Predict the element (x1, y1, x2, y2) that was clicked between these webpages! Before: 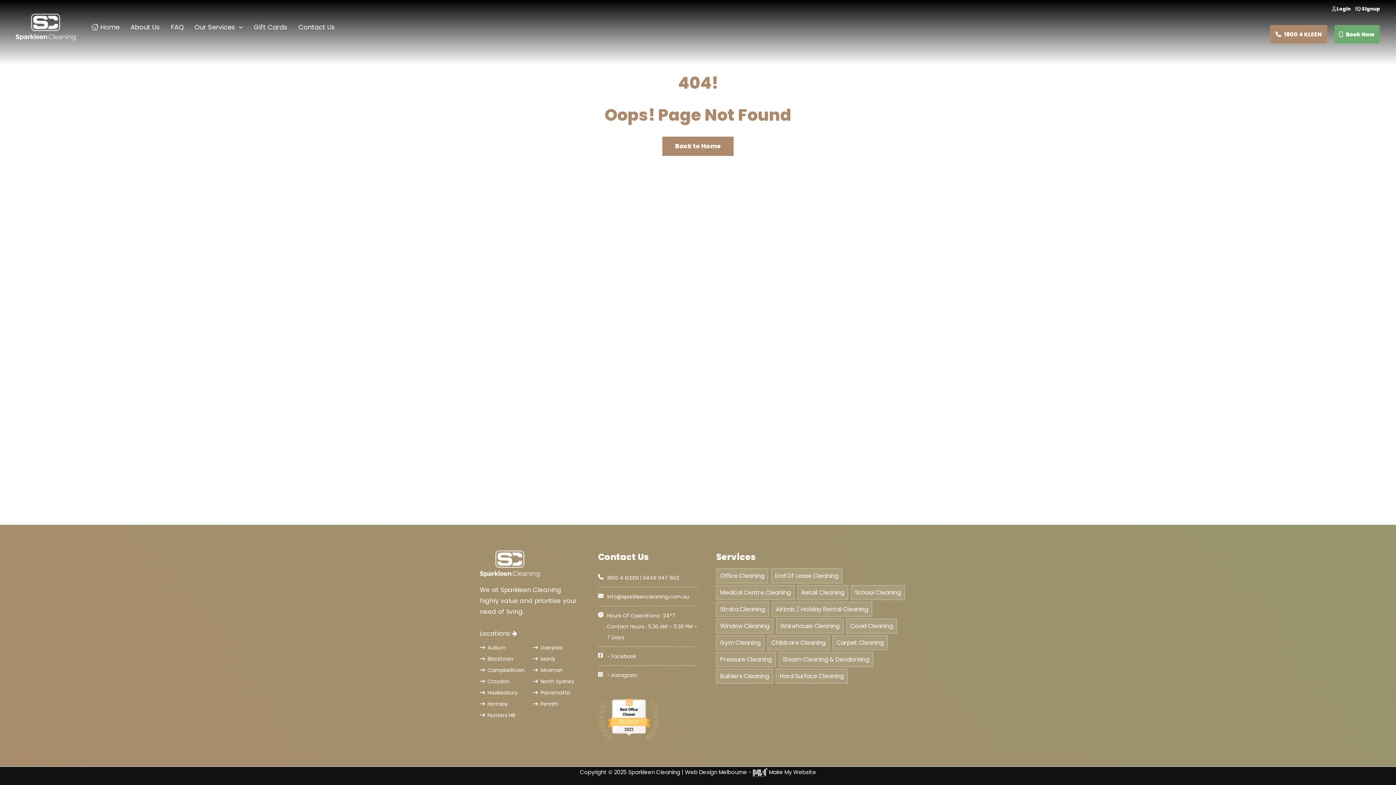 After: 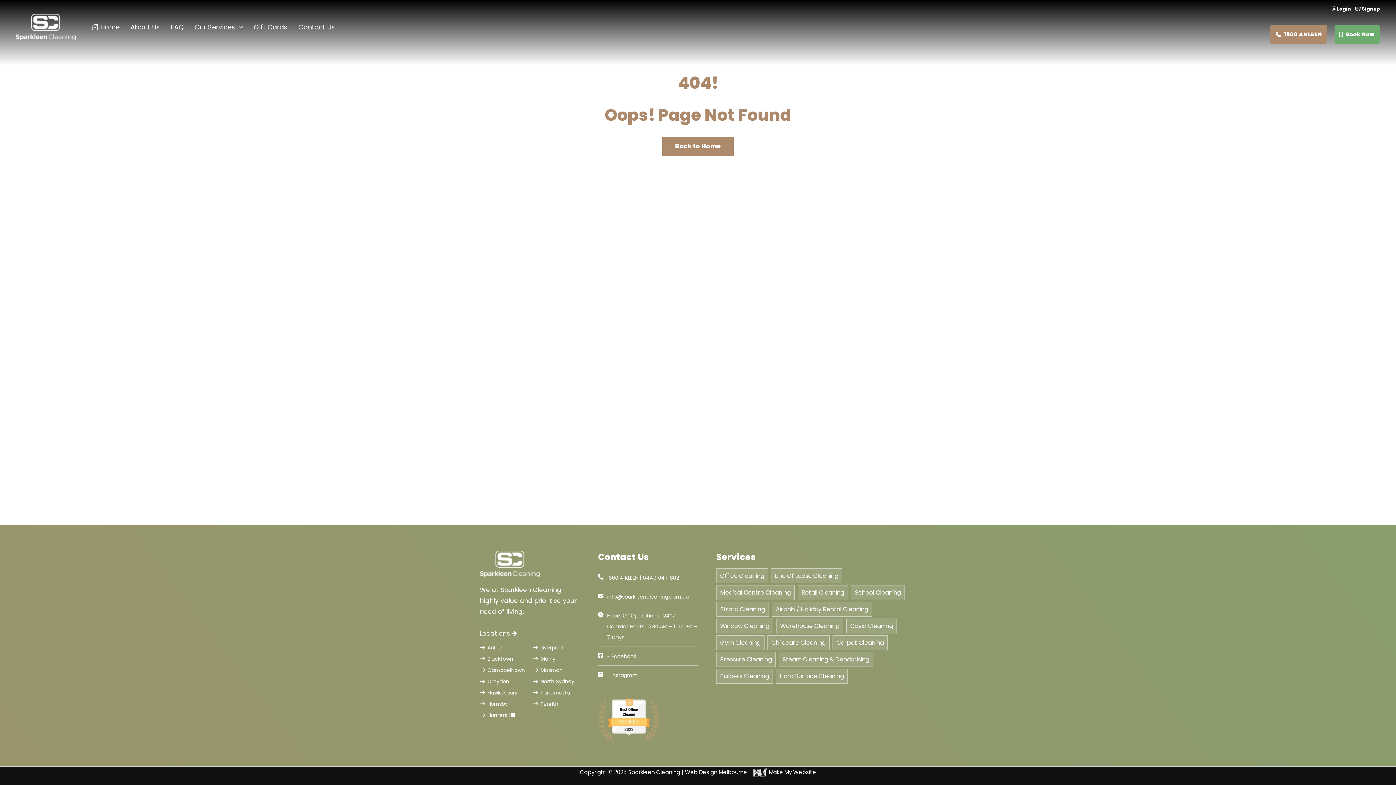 Action: label:  1800 4 KLEEN bbox: (1270, 25, 1327, 43)